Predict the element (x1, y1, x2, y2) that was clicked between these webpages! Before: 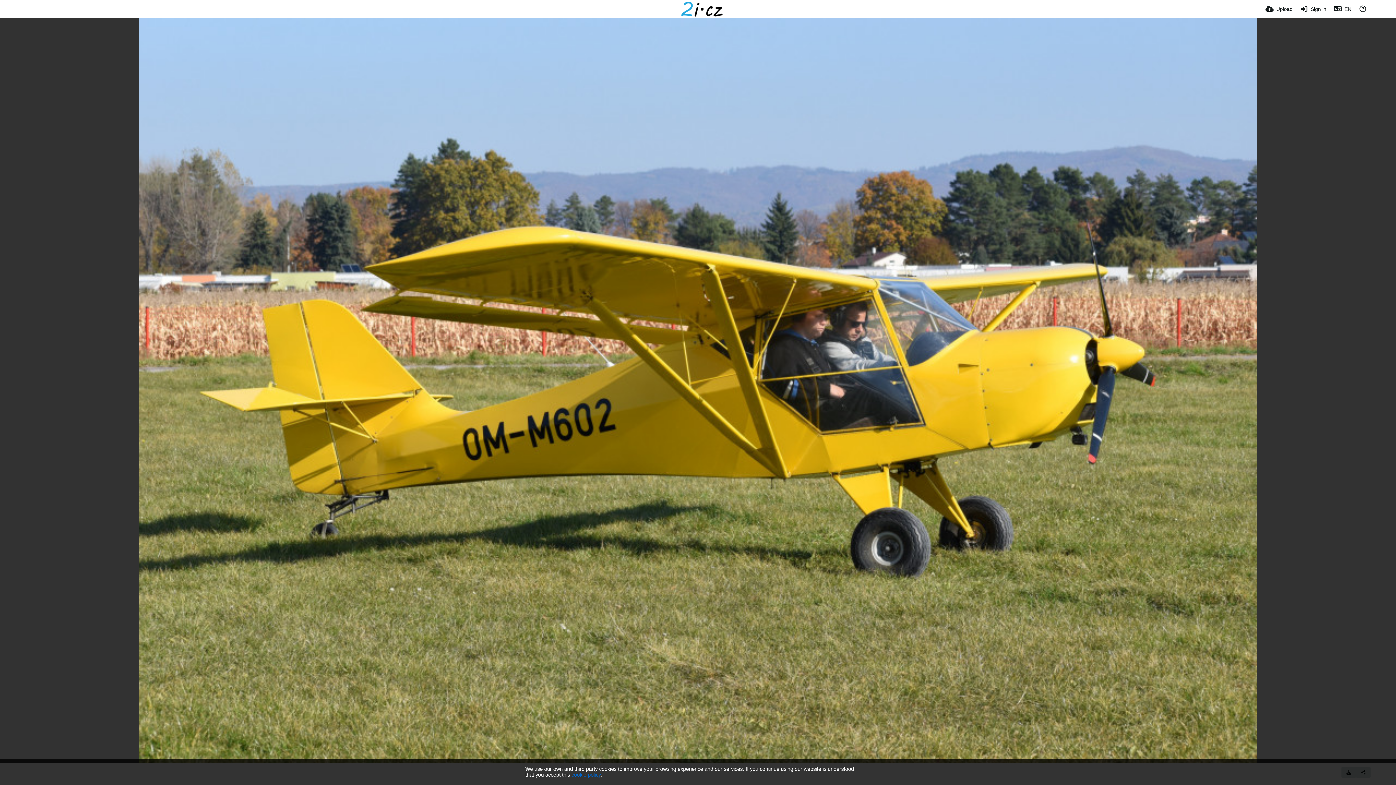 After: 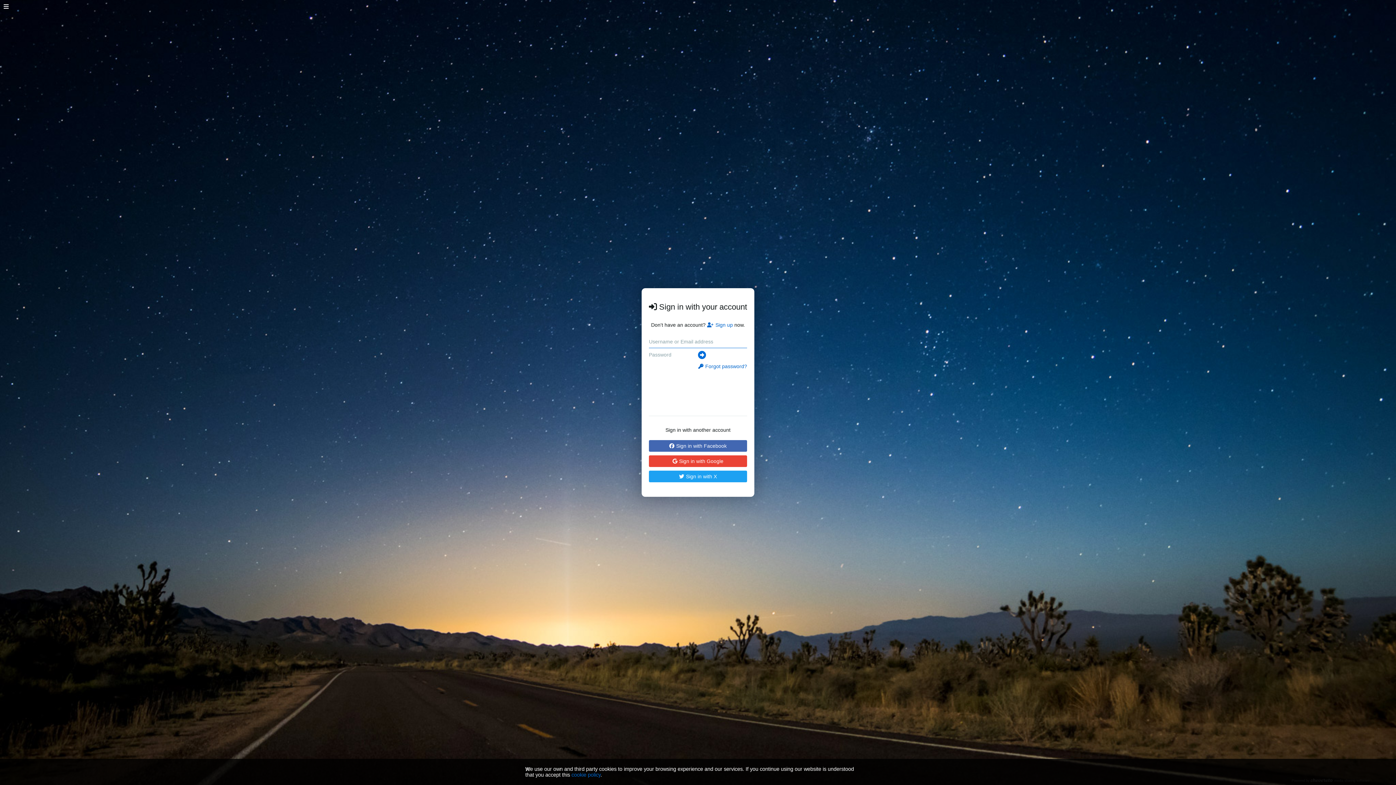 Action: label: Sign in bbox: (1300, 0, 1326, 18)